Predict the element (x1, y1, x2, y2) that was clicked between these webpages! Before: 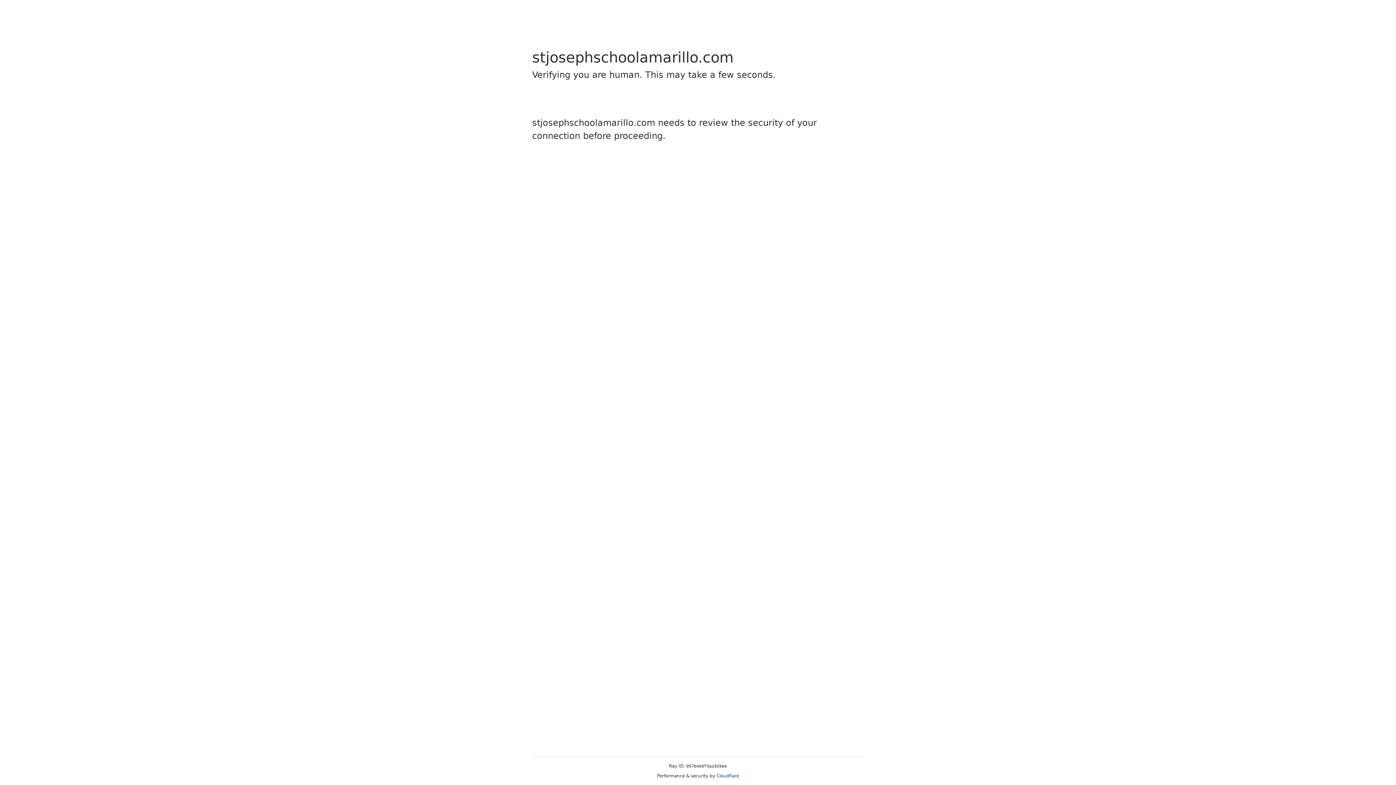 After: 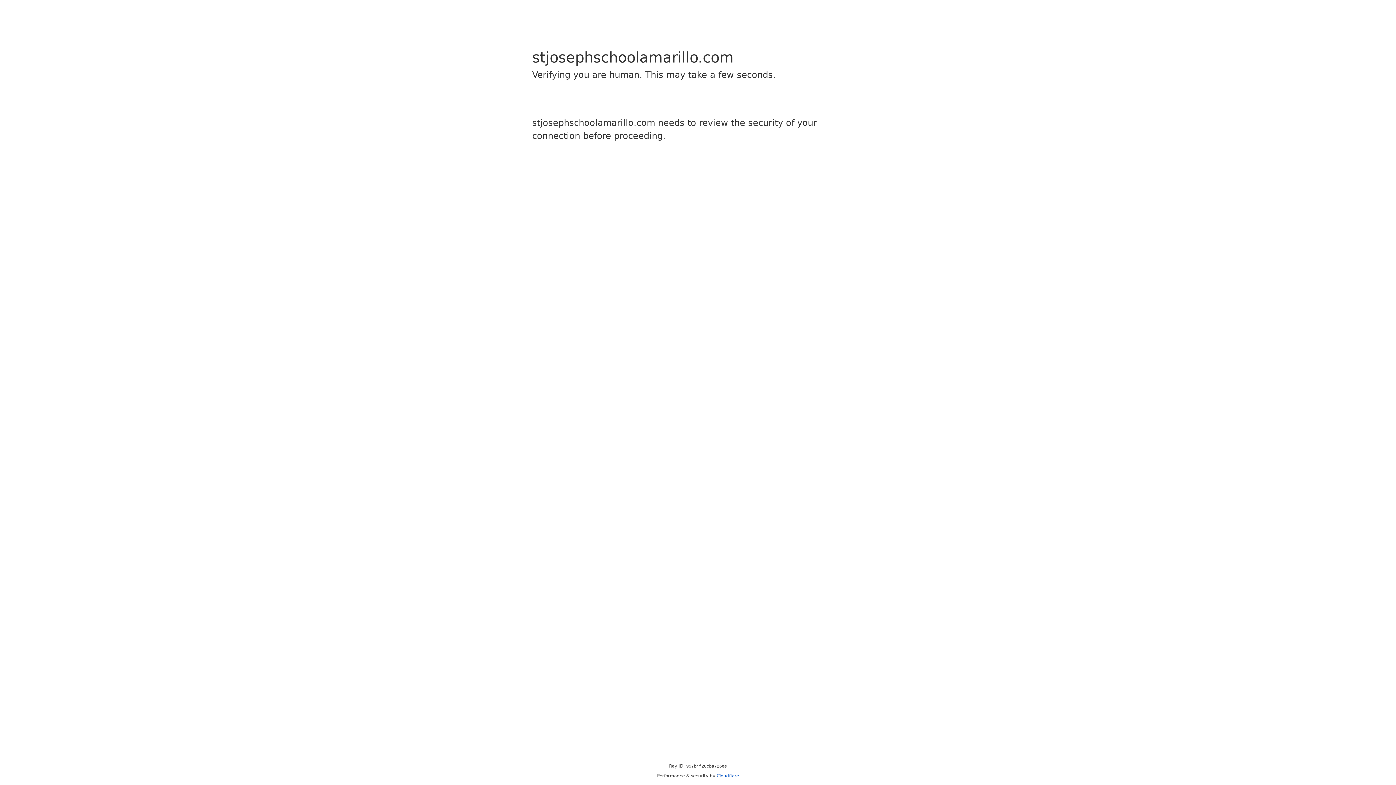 Action: label: Cloudflare bbox: (716, 773, 739, 778)